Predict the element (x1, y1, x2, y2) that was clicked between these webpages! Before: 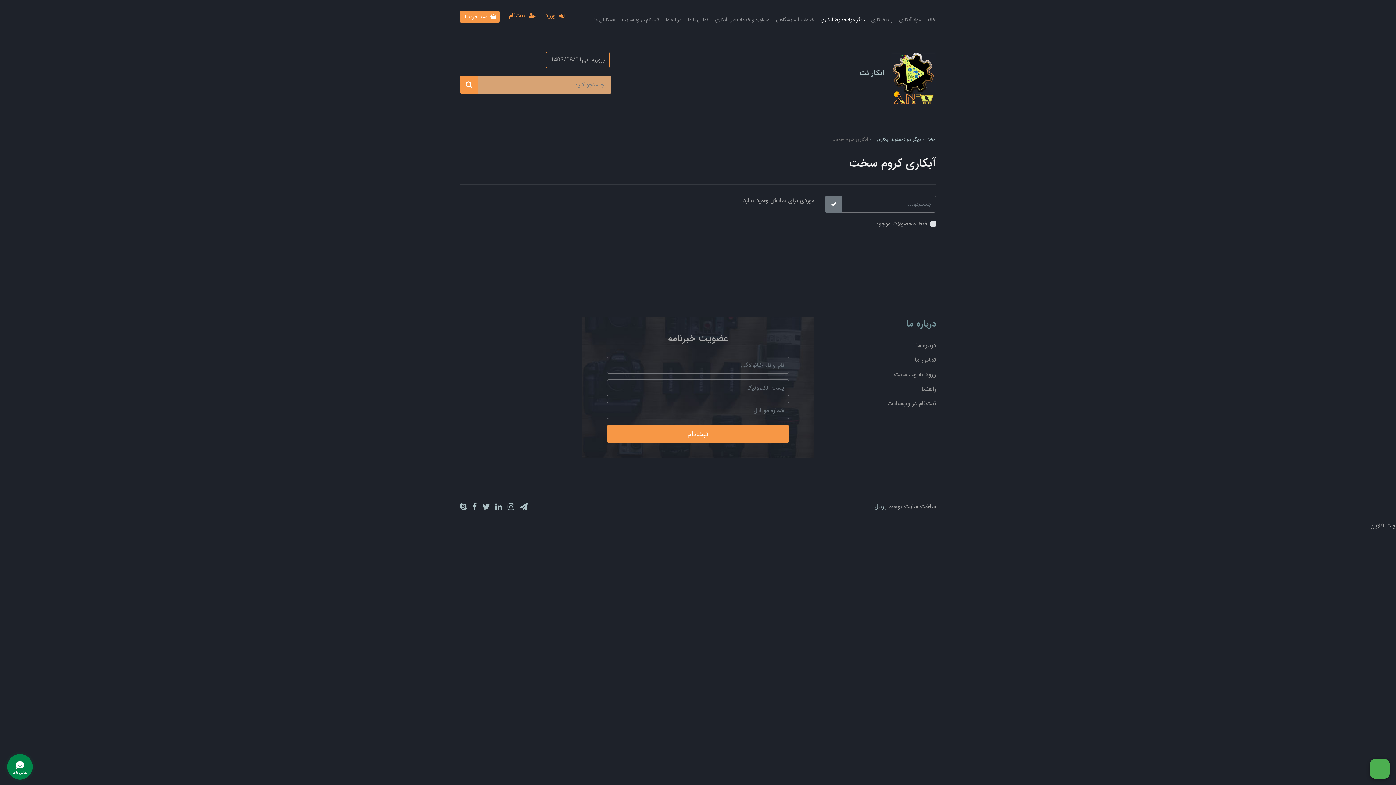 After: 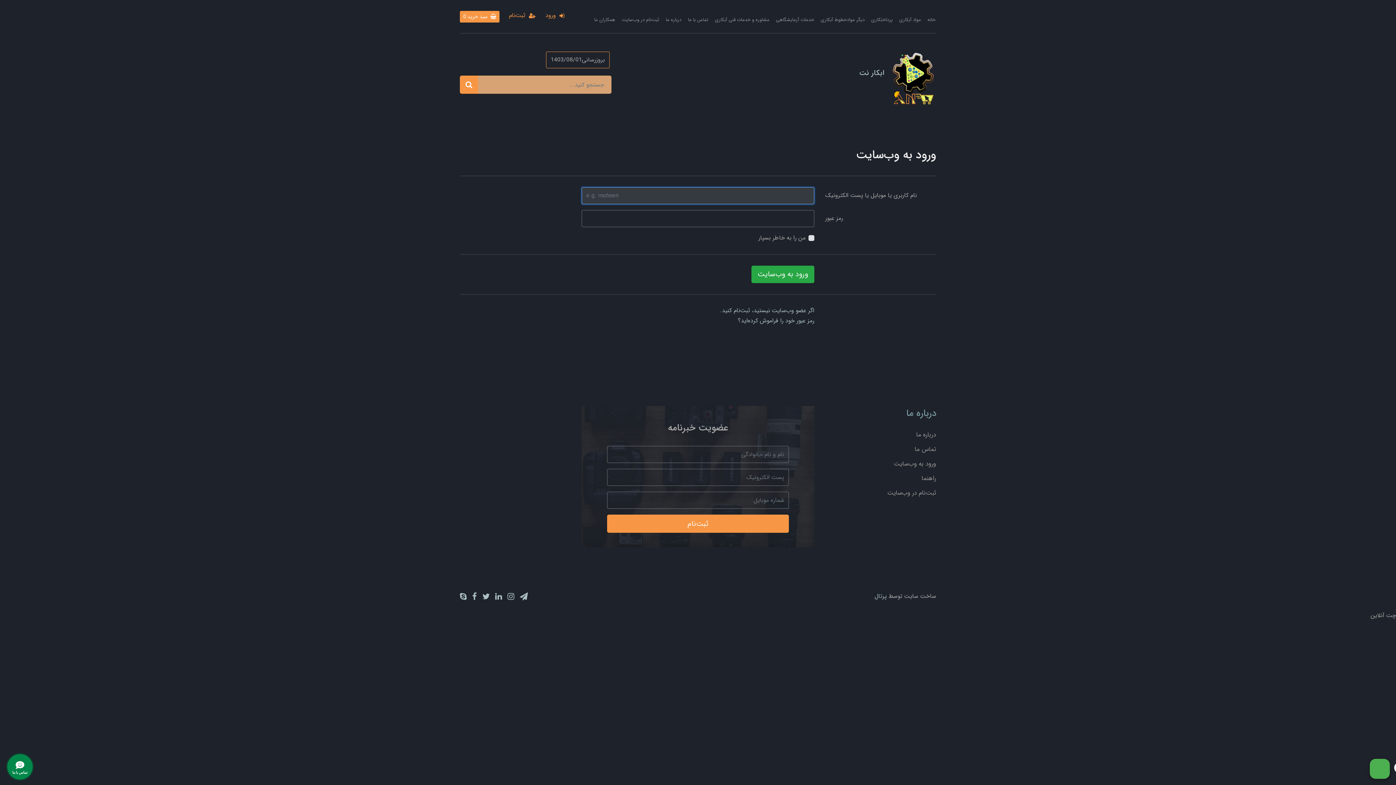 Action: bbox: (894, 369, 936, 379) label: ورود به وب‌سایت